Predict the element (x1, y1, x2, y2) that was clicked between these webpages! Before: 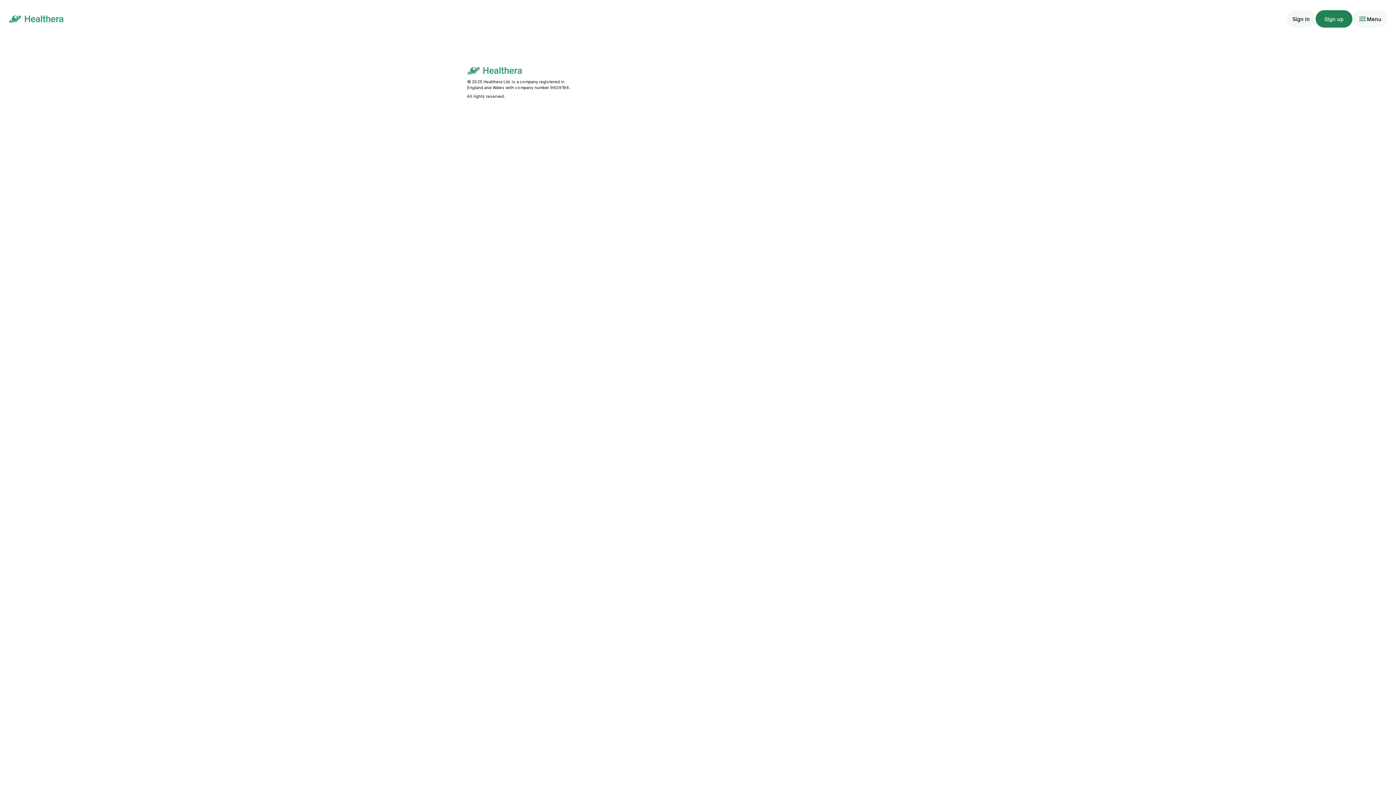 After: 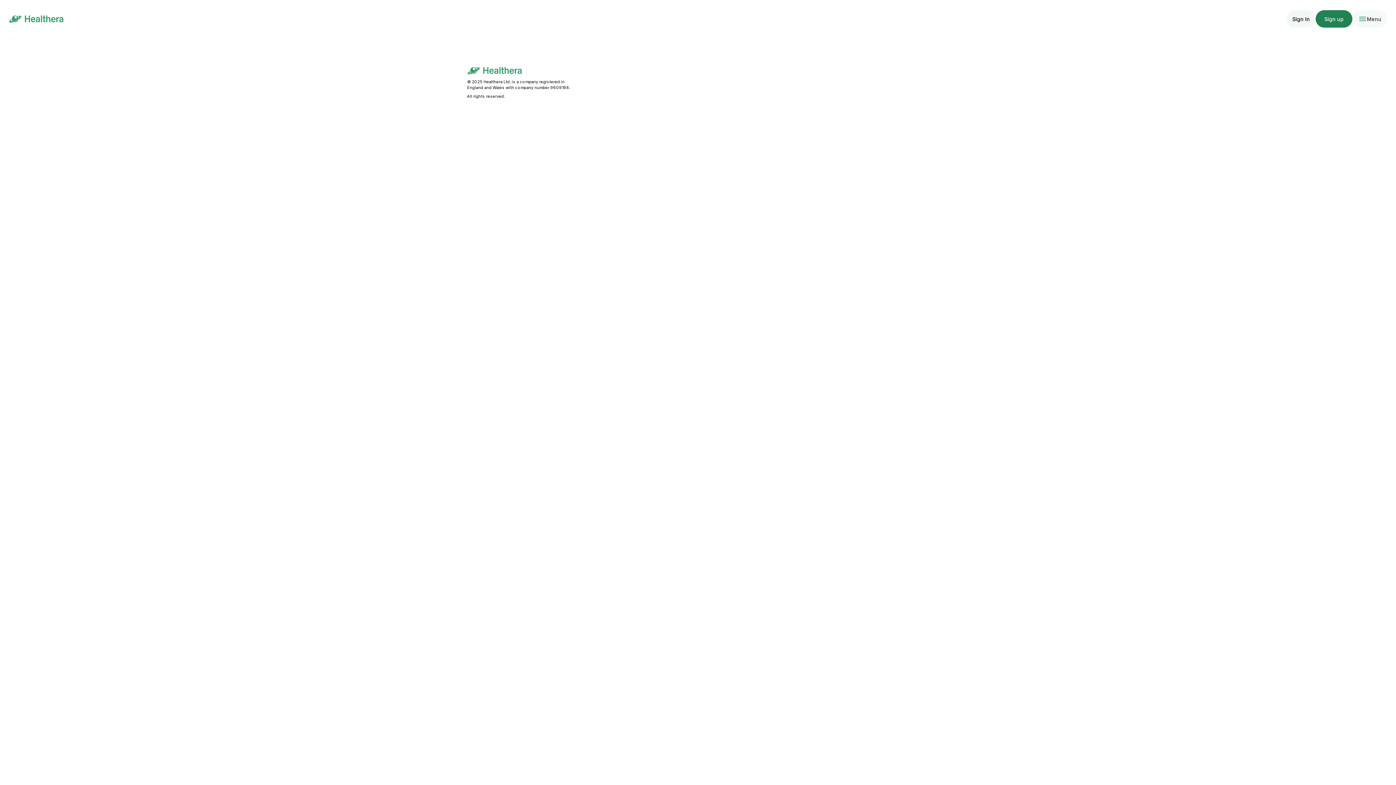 Action: label: account of current user bbox: (1352, 10, 1387, 27)